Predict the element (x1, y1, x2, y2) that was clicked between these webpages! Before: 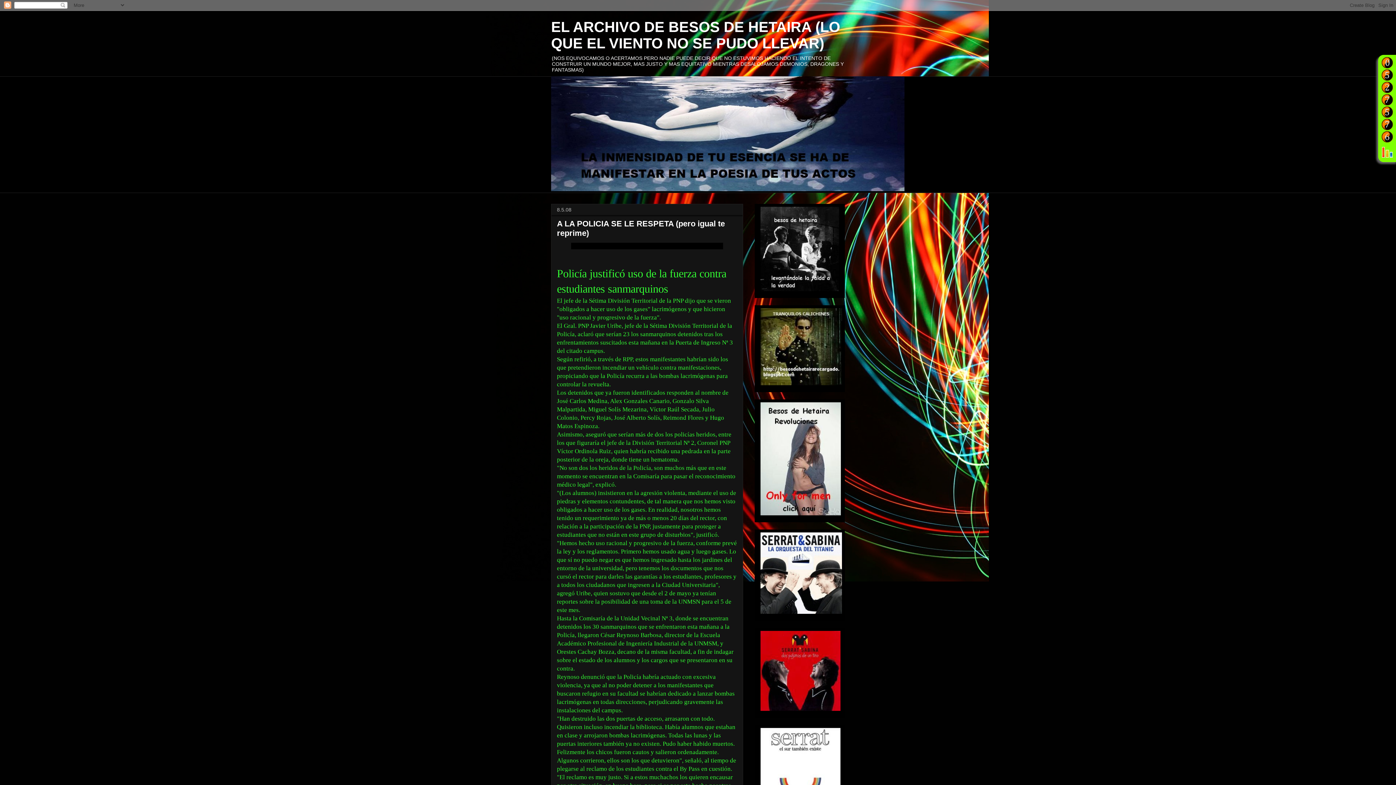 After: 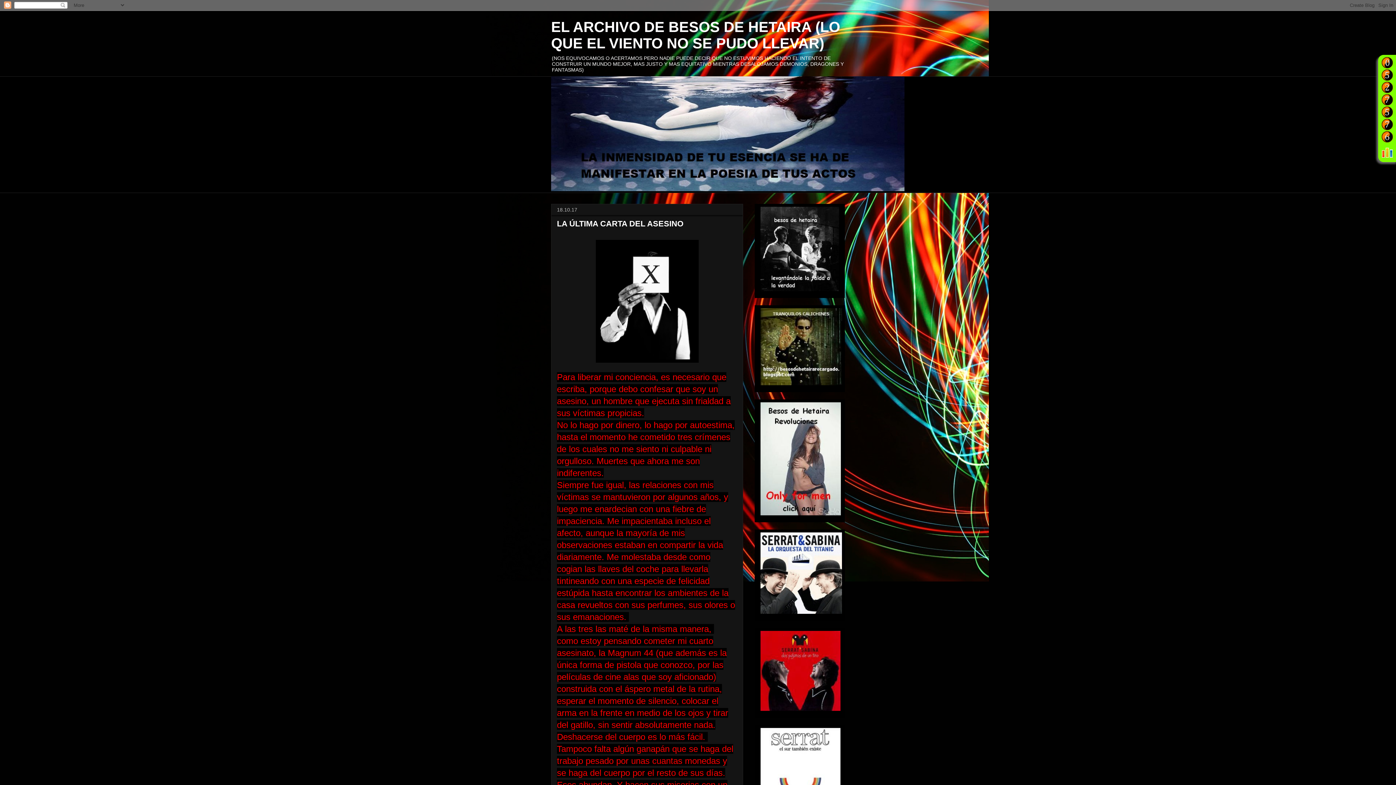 Action: bbox: (551, 18, 840, 51) label: EL ARCHIVO DE BESOS DE HETAIRA (LO QUE EL VIENTO NO SE PUDO LLEVAR)